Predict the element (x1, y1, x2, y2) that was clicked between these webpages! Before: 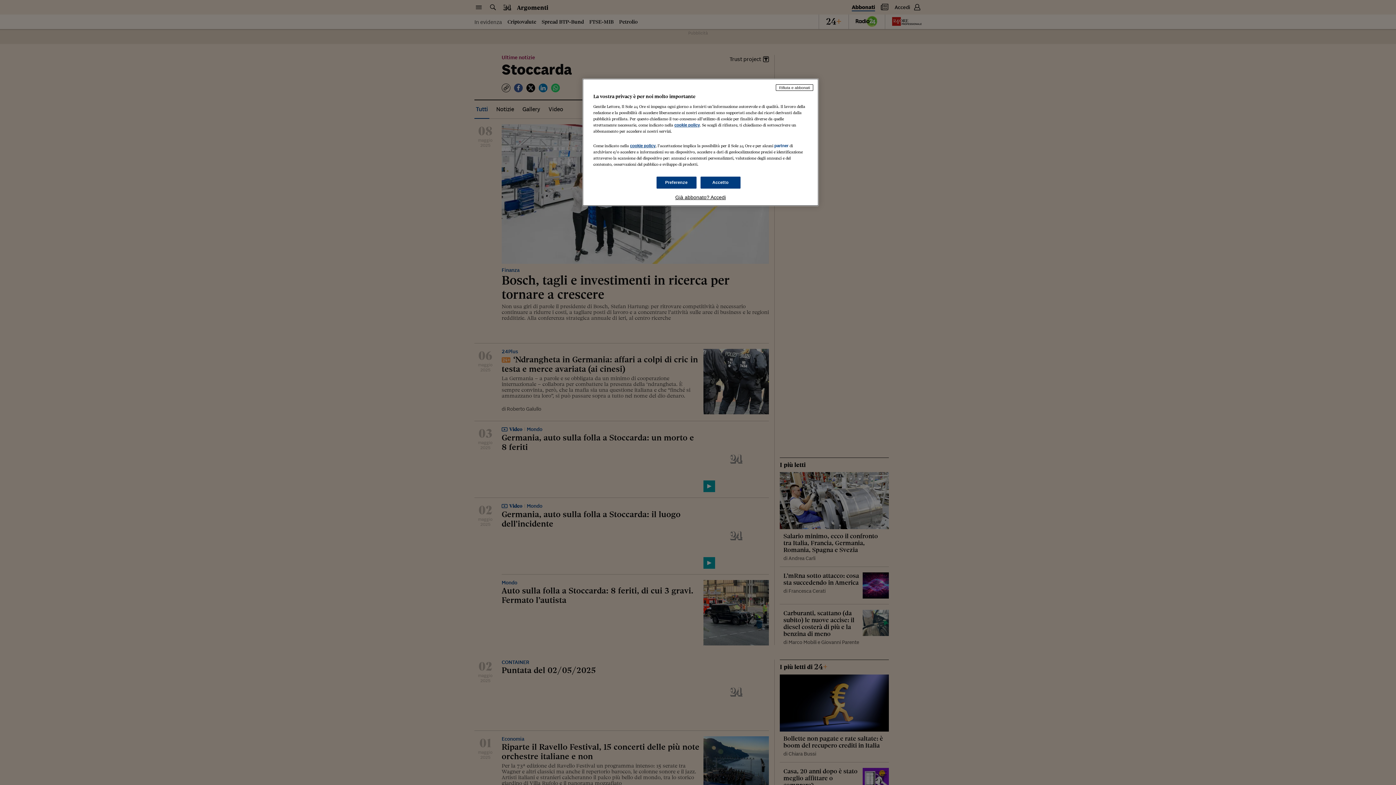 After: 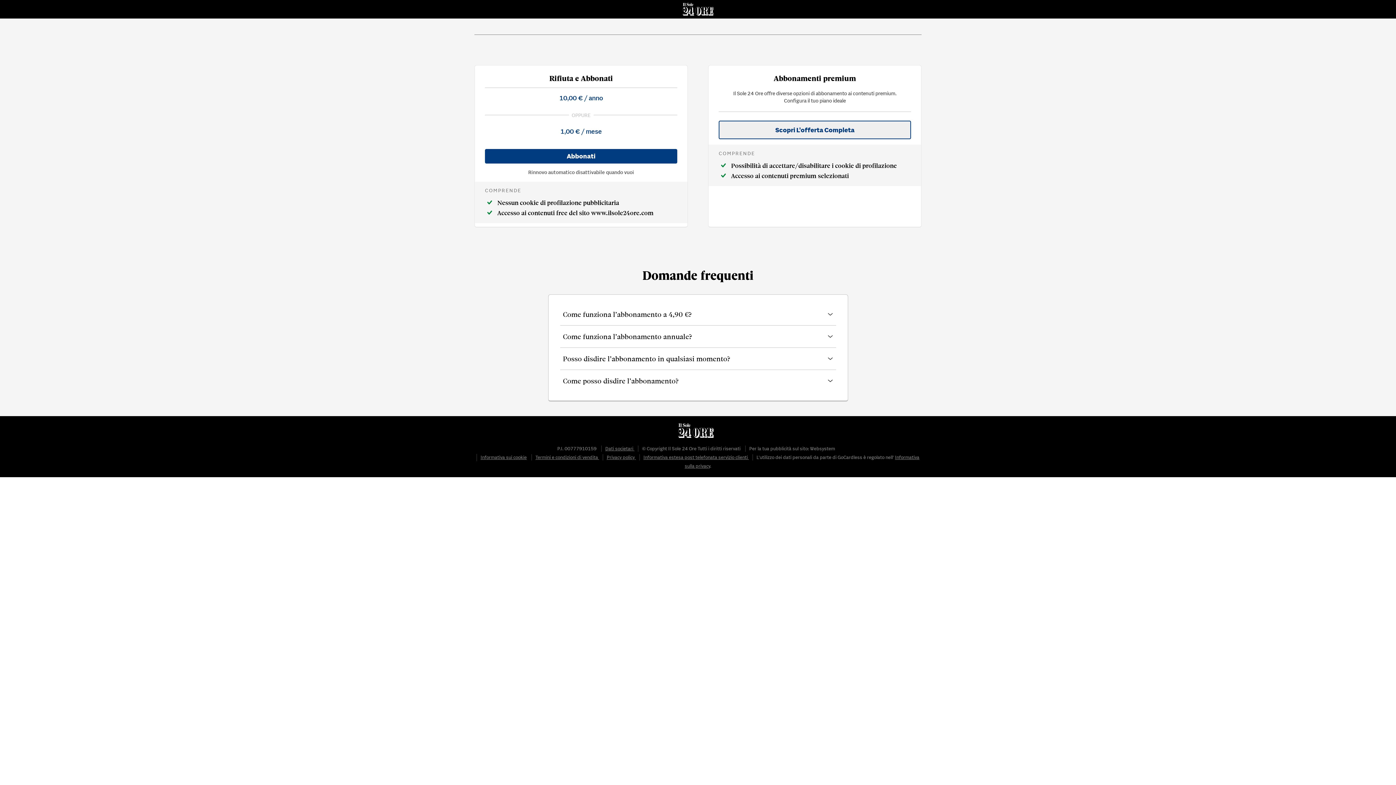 Action: label: Rifiuta e abbonati bbox: (776, 84, 813, 90)